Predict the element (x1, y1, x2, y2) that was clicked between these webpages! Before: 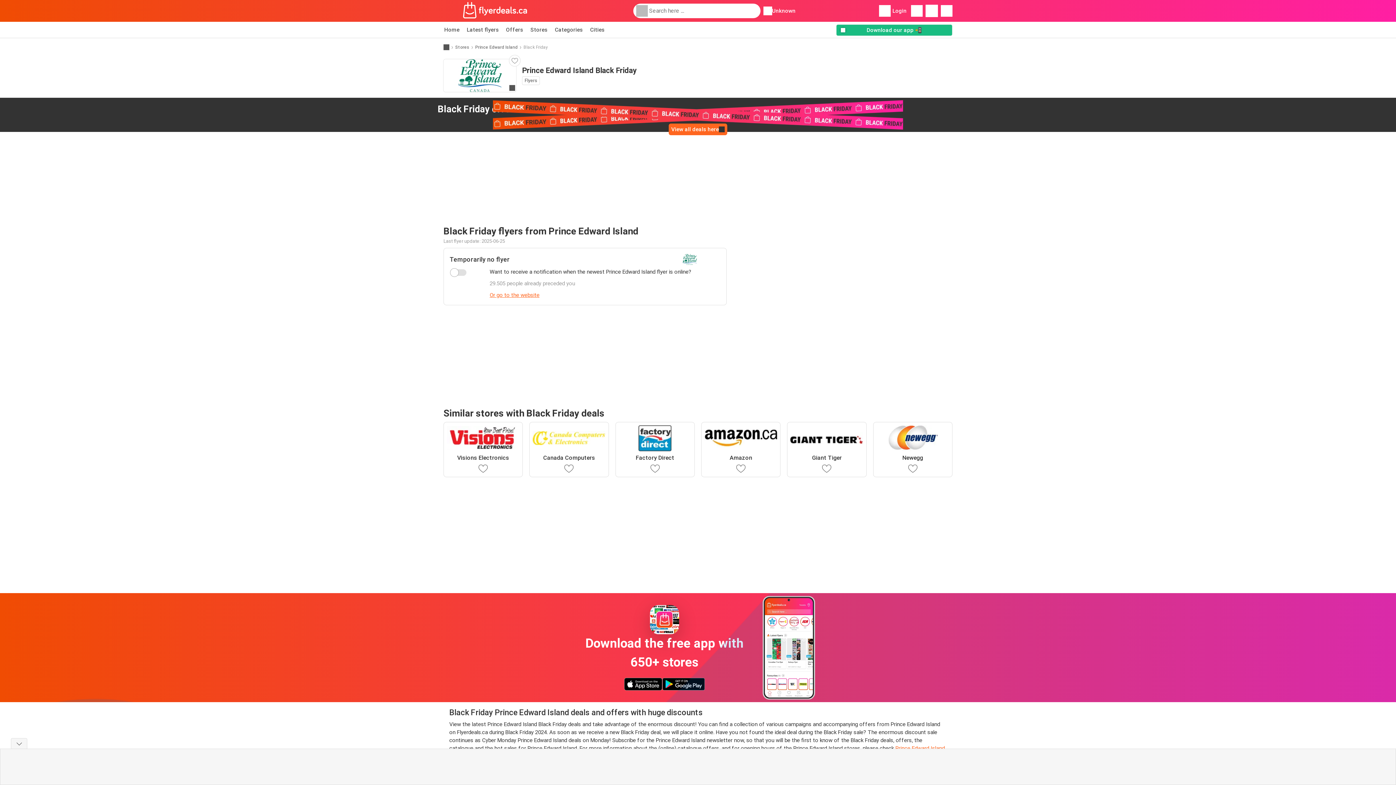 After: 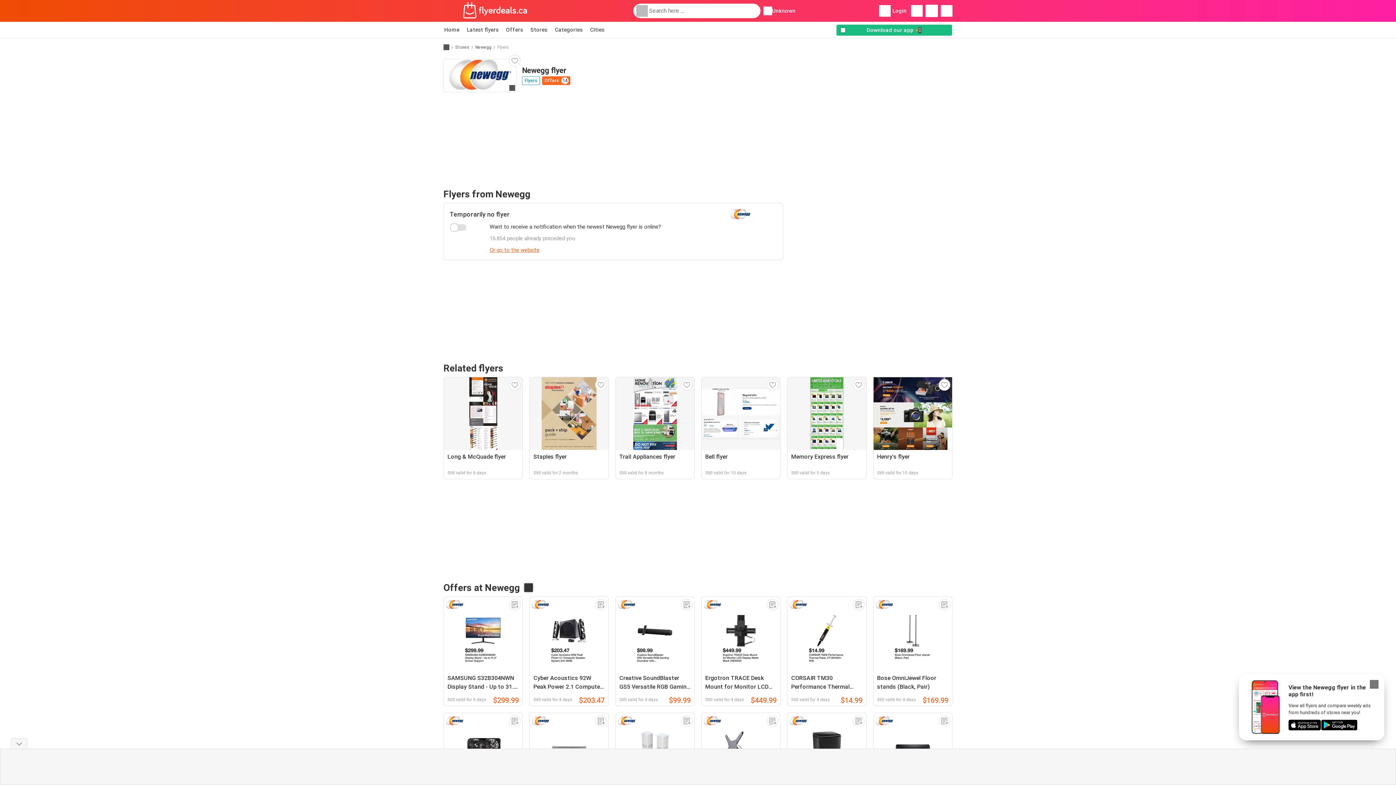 Action: label: Newegg bbox: (873, 422, 952, 477)